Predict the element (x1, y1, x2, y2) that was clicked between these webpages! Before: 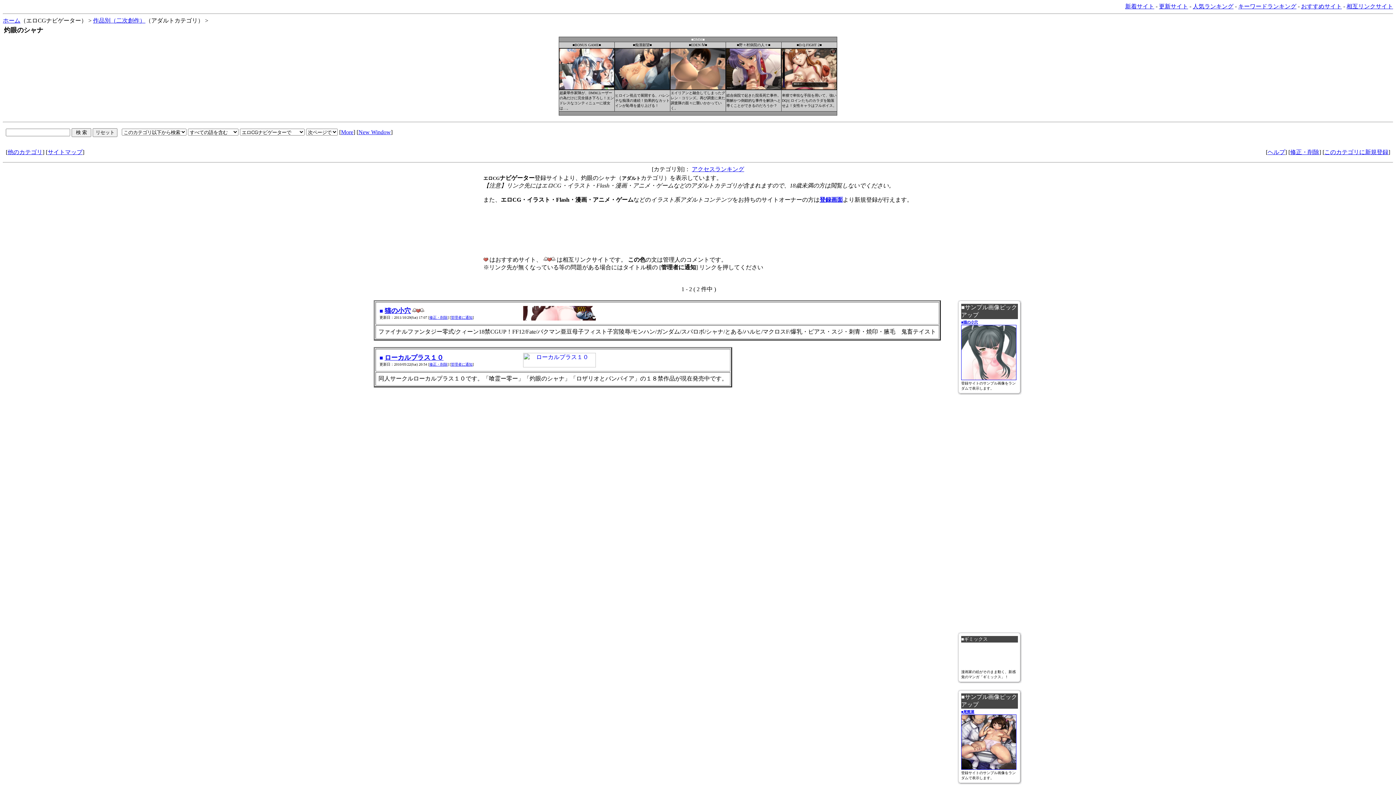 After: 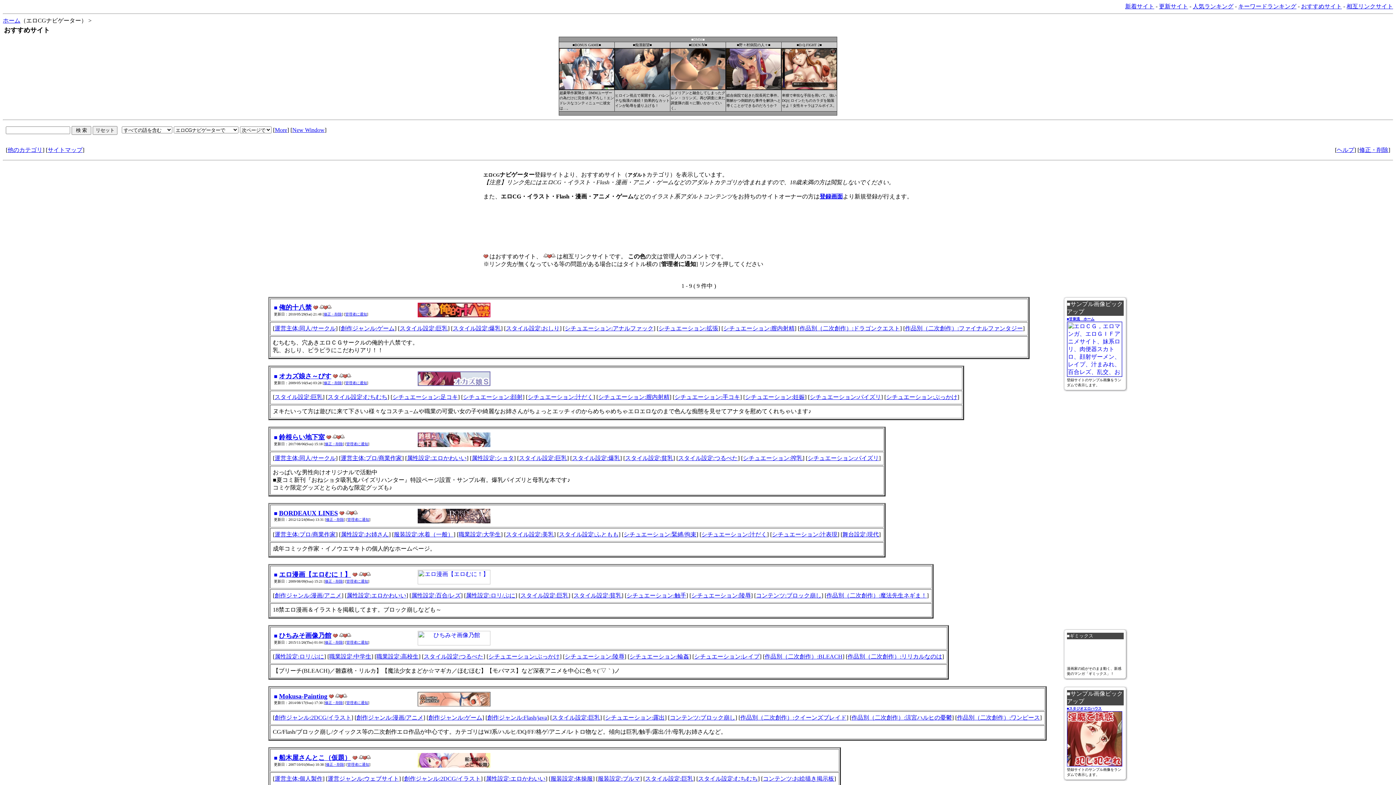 Action: bbox: (1301, 3, 1342, 9) label: おすすめサイト